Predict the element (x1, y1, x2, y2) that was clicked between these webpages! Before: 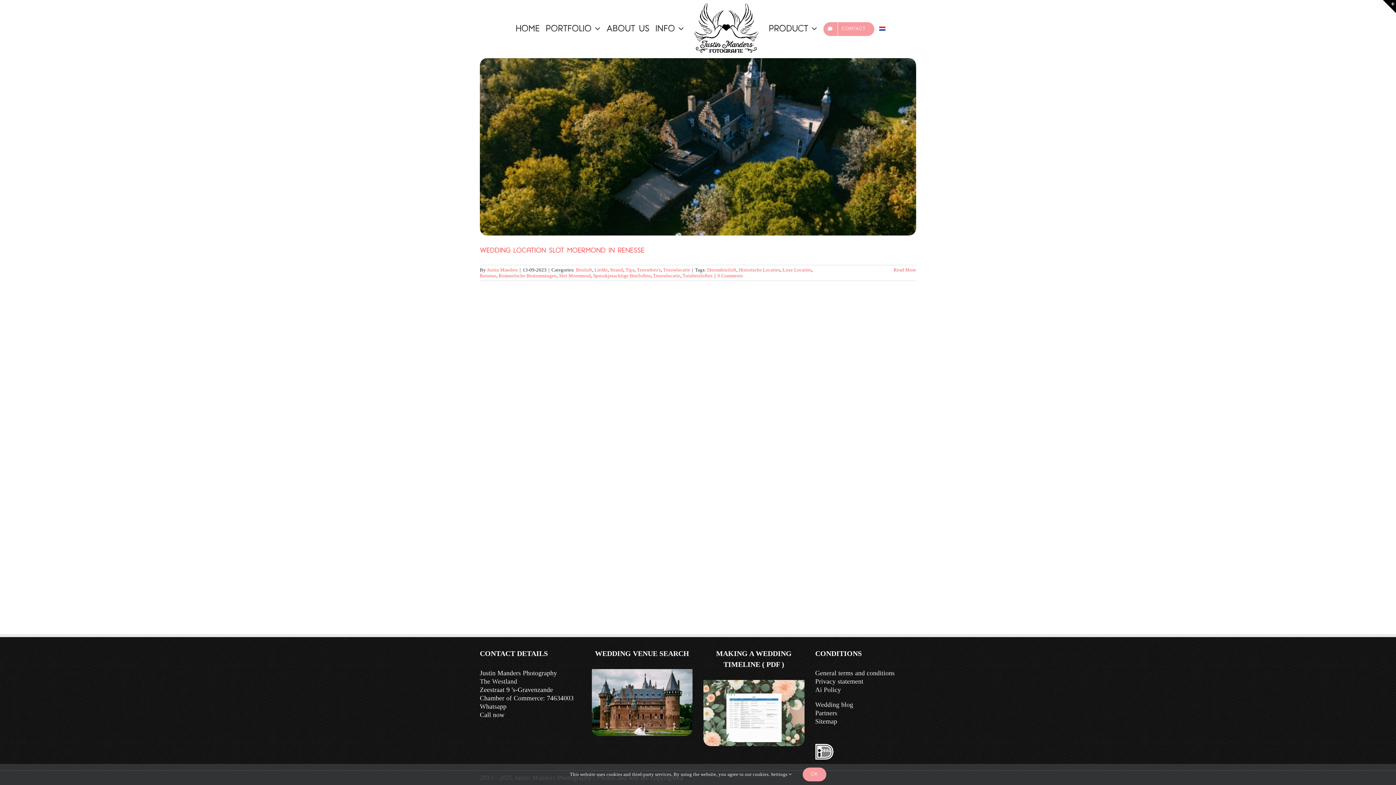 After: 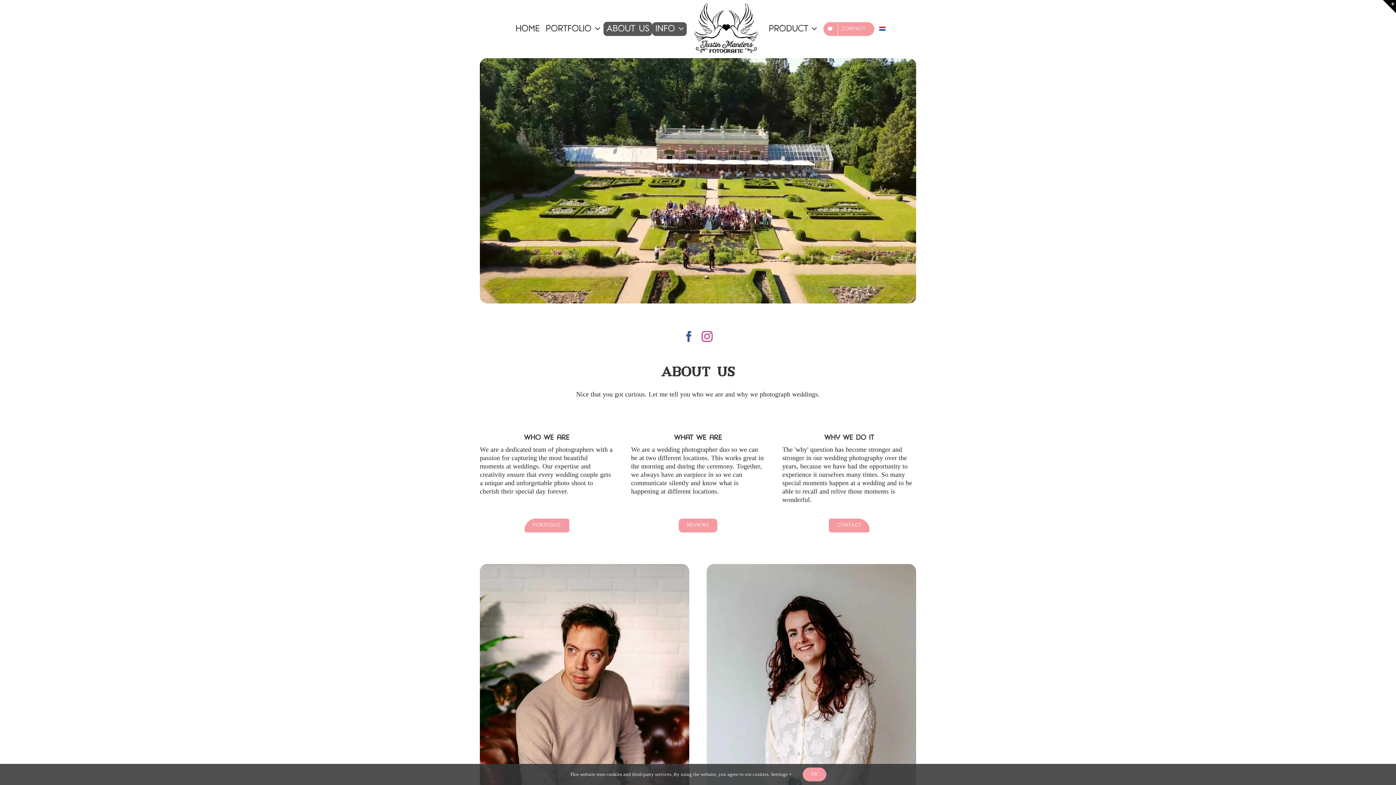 Action: label: ABOUT US bbox: (603, 21, 652, 36)